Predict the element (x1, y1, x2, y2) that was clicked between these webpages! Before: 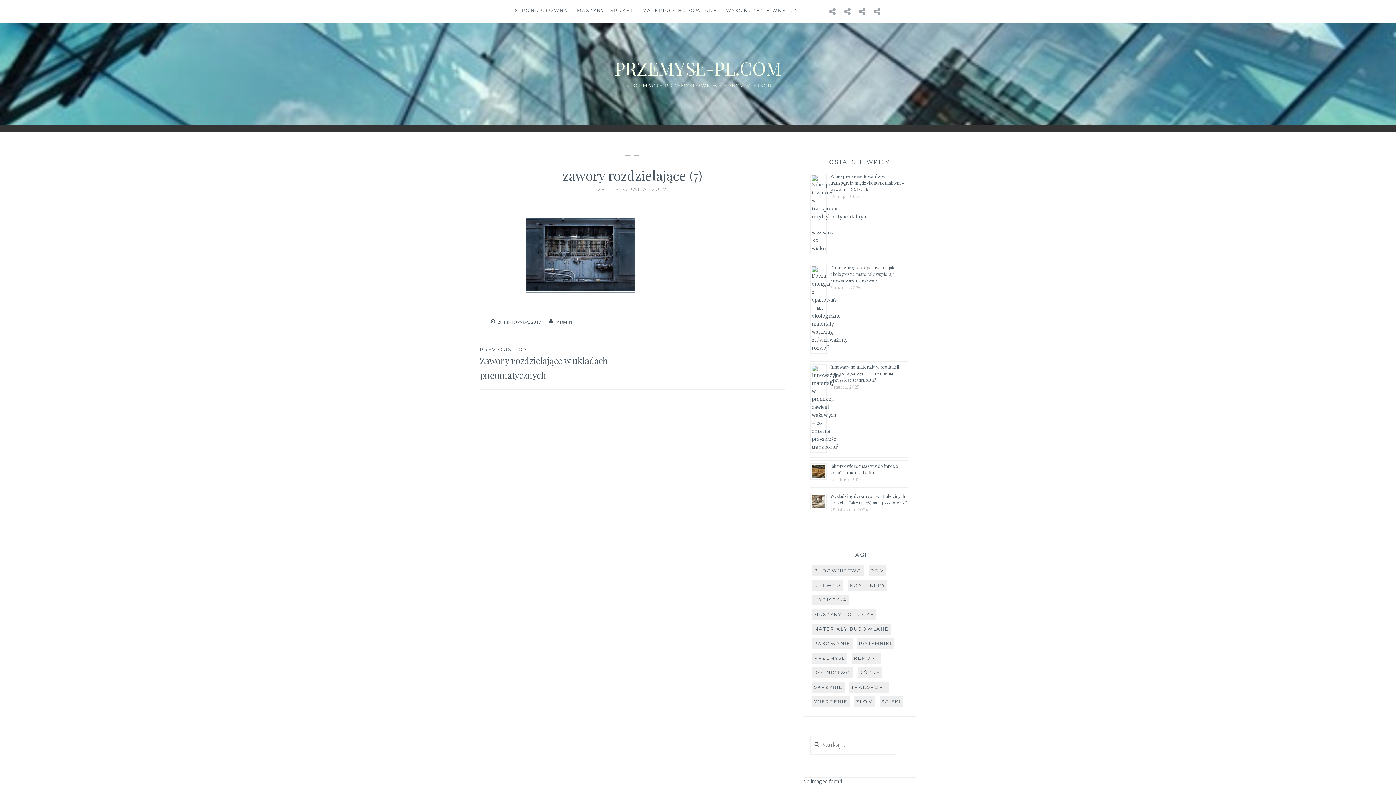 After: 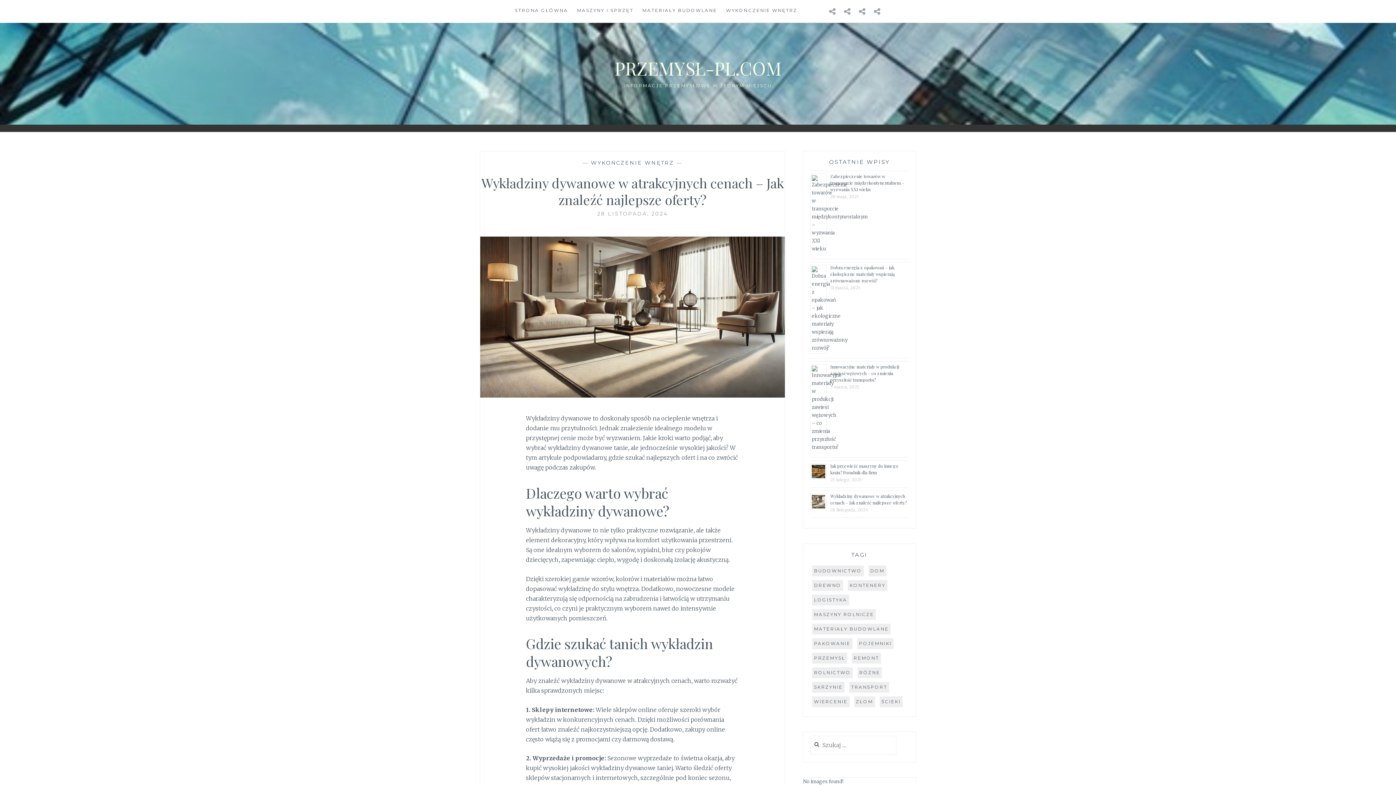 Action: label: Wykładziny dywanowe w atrakcyjnych cenach – Jak znaleźć najlepsze oferty? bbox: (830, 493, 906, 506)